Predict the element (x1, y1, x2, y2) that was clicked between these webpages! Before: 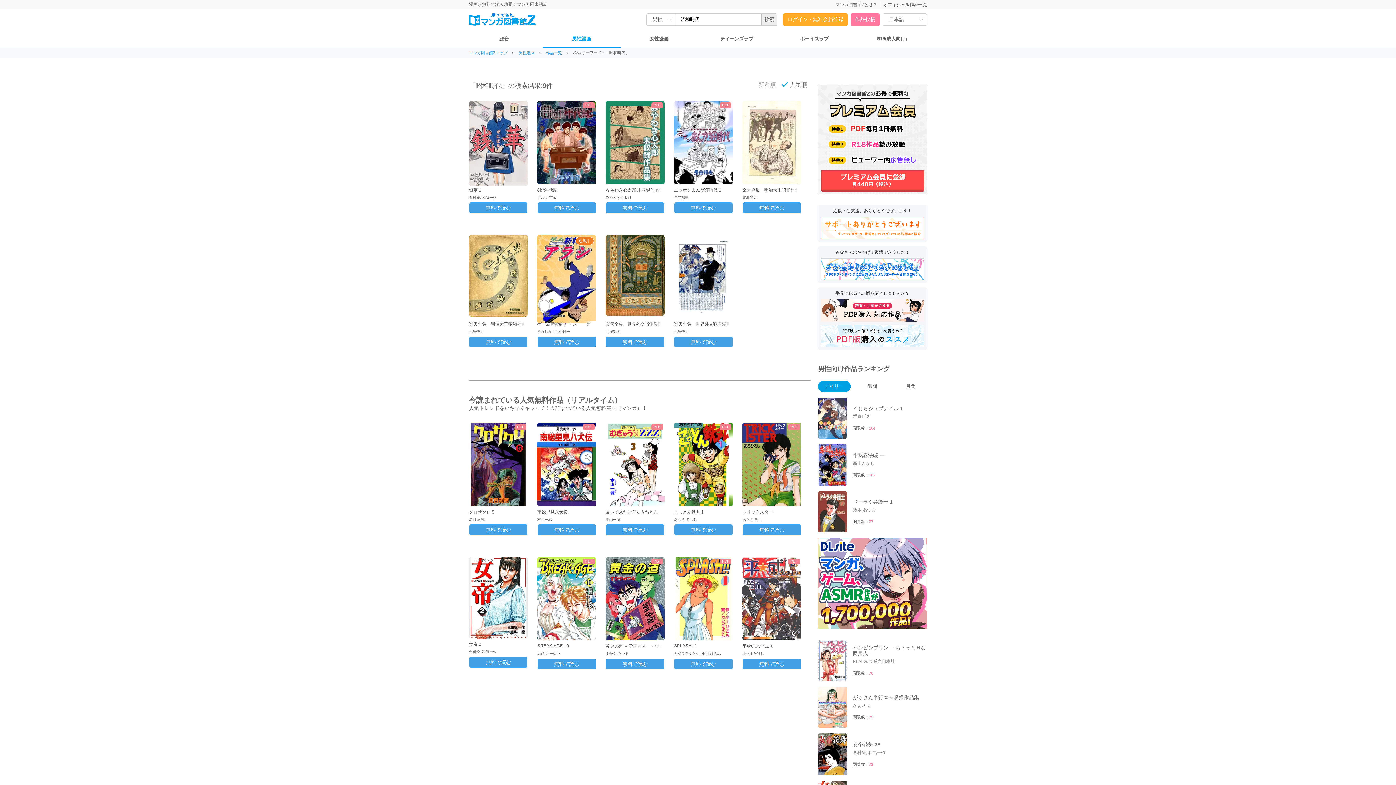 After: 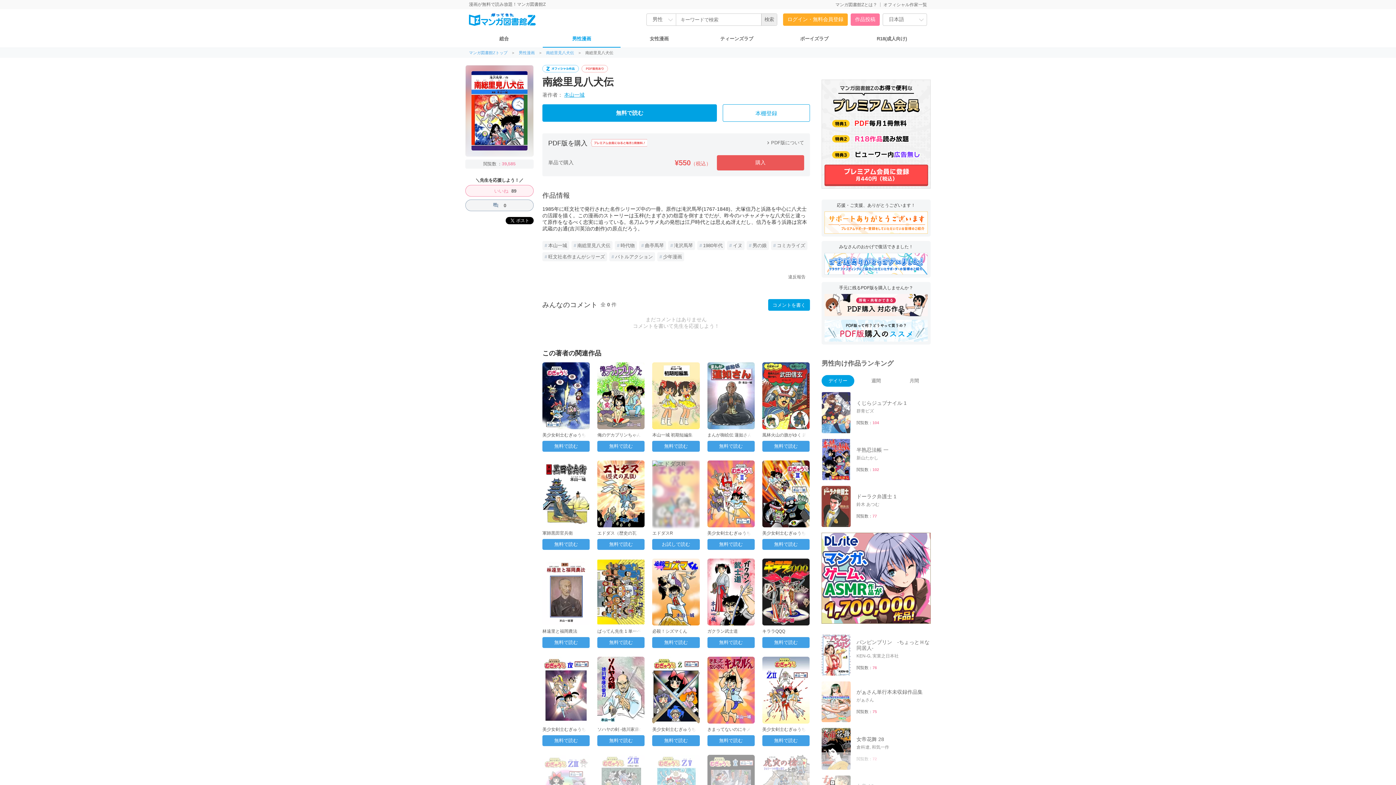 Action: bbox: (537, 509, 568, 514) label: 南総里見八犬伝